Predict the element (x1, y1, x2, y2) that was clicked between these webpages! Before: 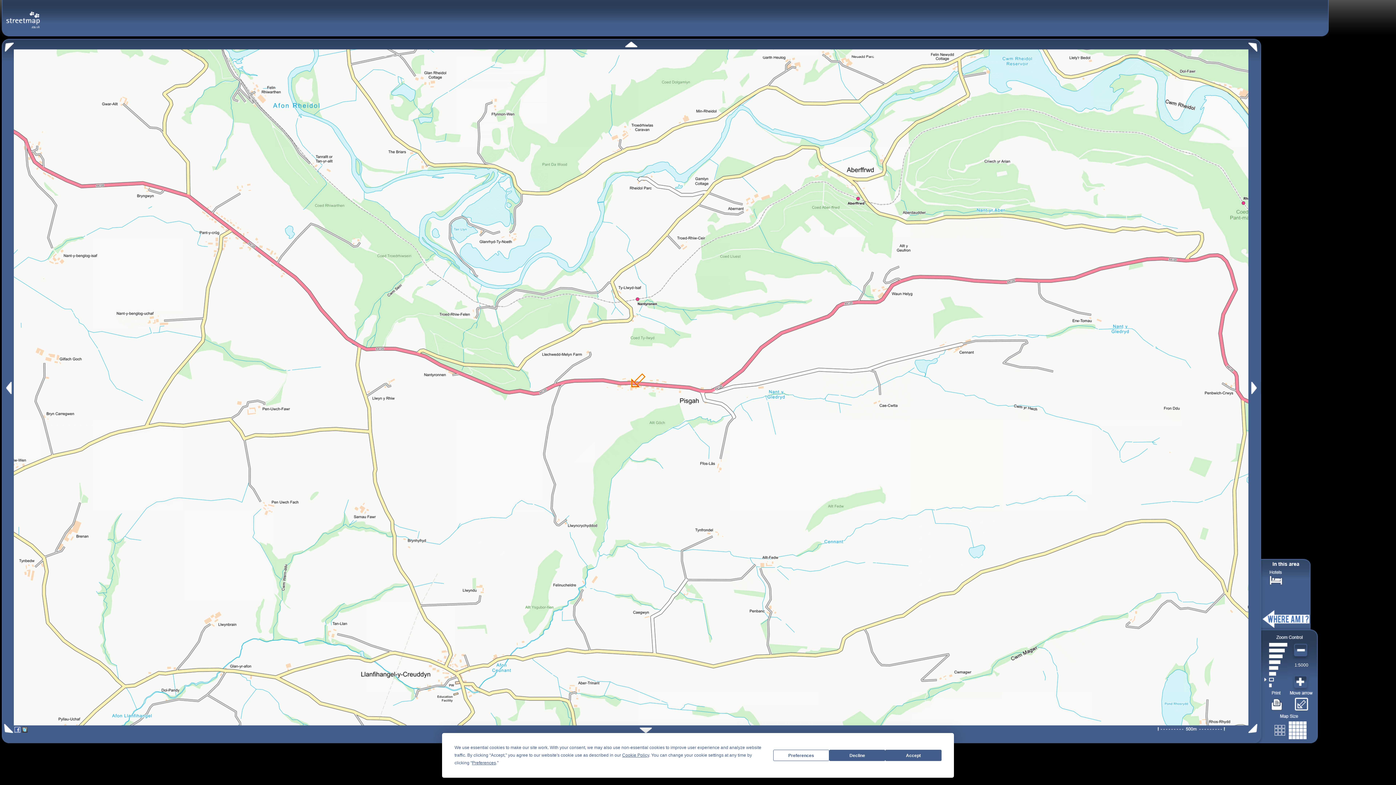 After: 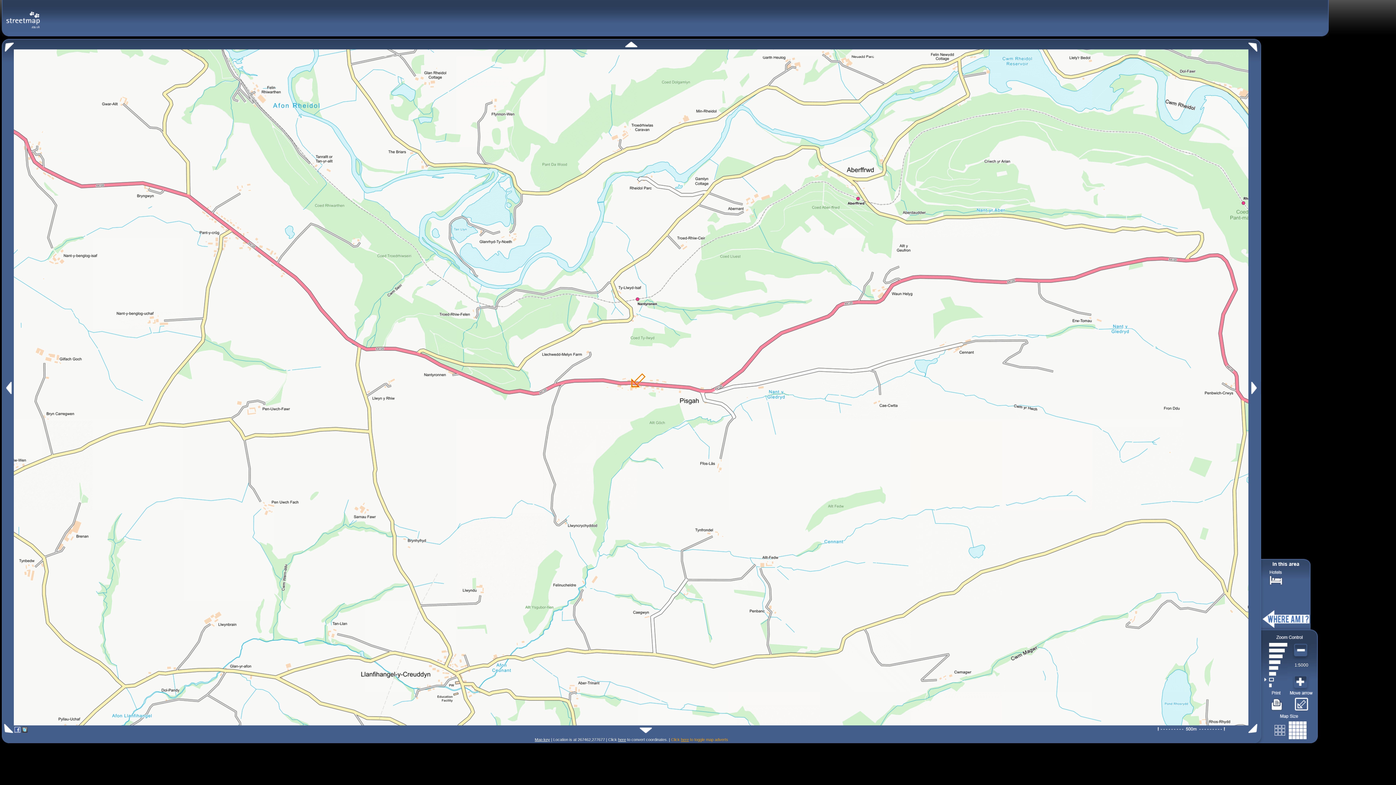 Action: bbox: (885, 750, 941, 761) label: Accept